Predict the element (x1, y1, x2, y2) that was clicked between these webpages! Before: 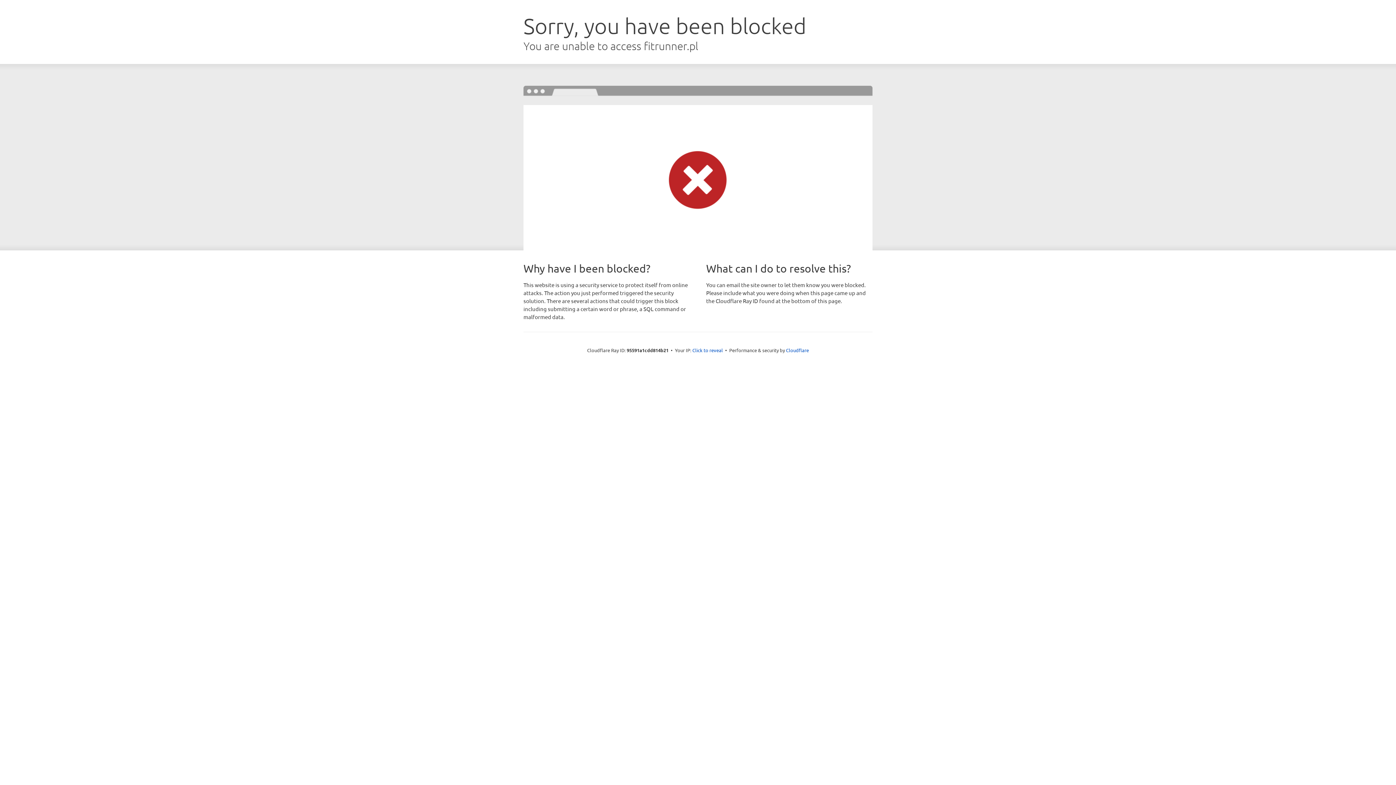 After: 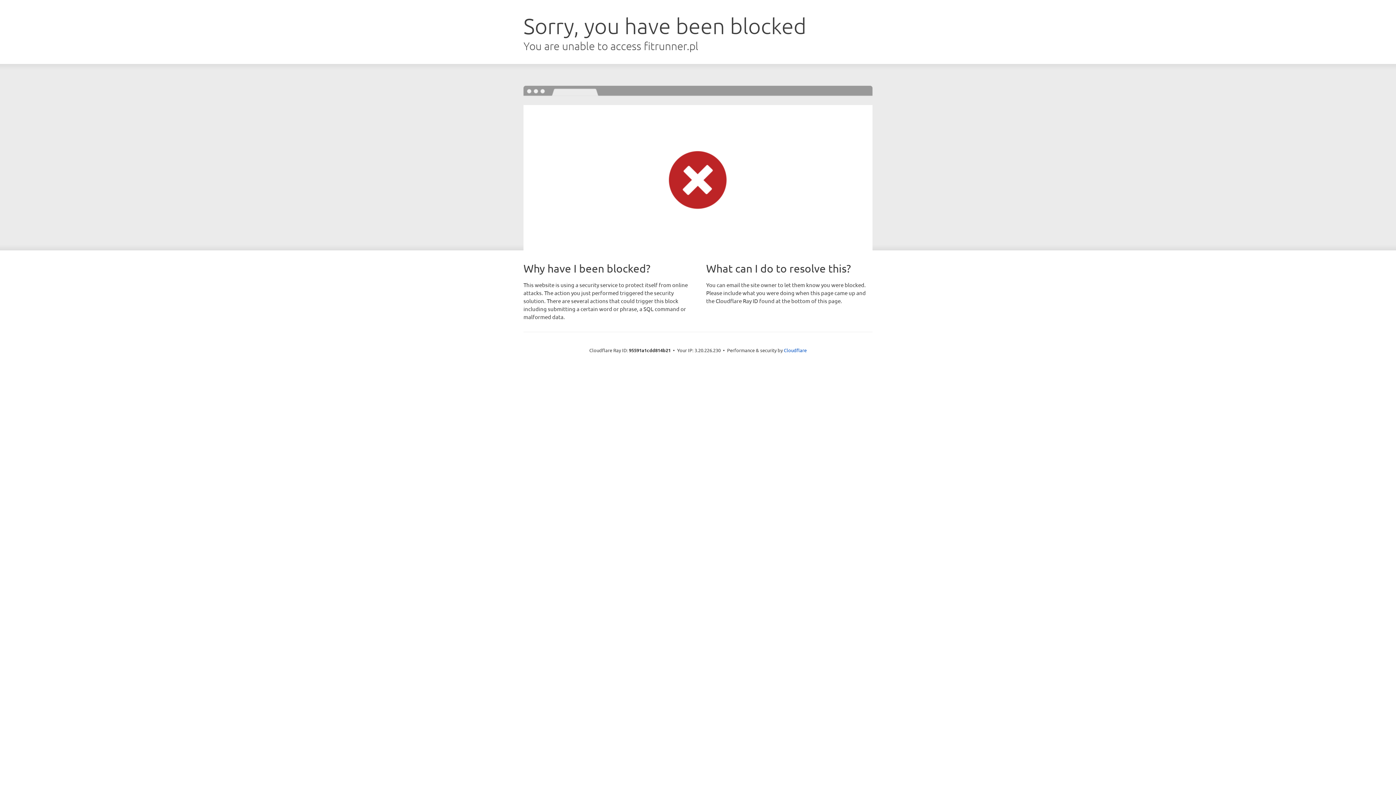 Action: bbox: (692, 346, 723, 353) label: Click to reveal